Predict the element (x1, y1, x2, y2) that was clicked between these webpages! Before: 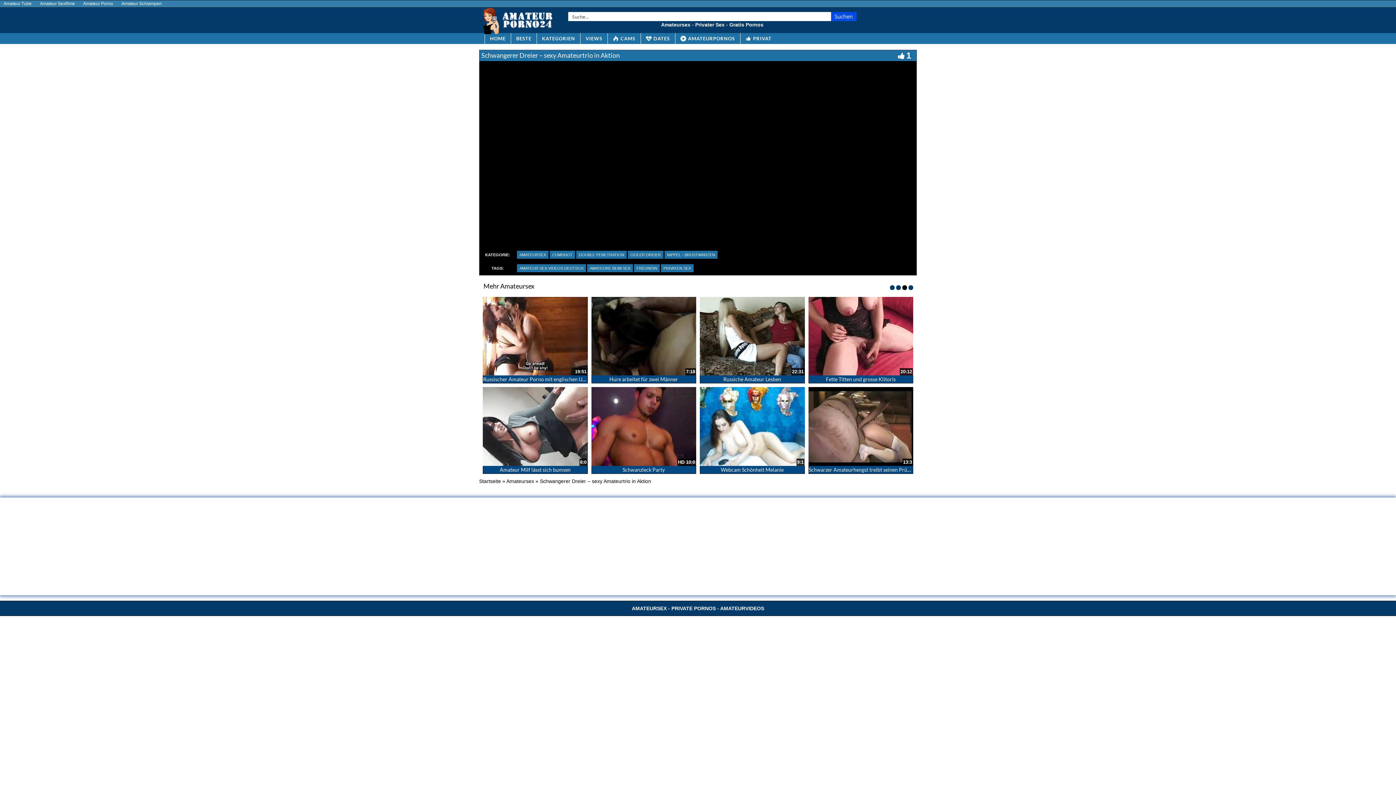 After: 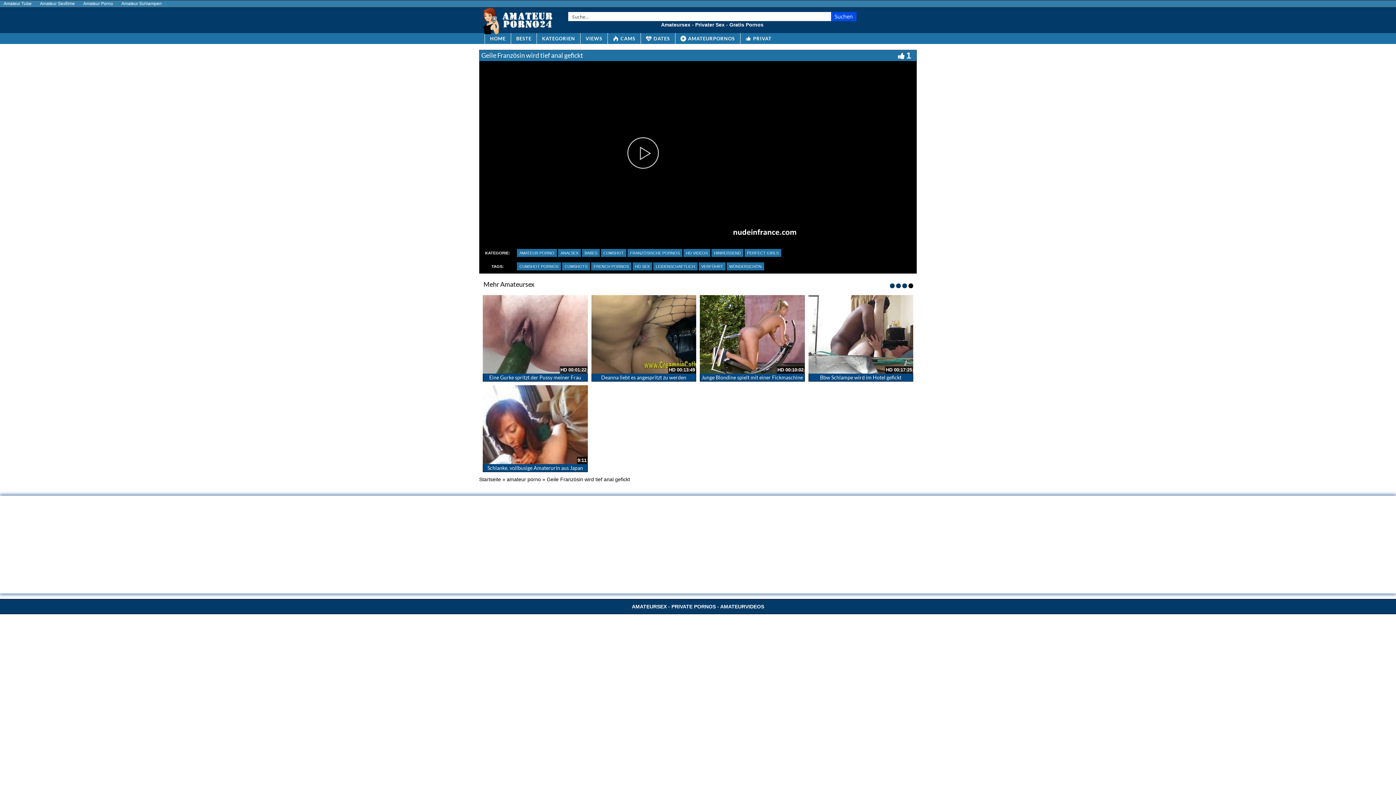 Action: bbox: (482, 385, 587, 464)